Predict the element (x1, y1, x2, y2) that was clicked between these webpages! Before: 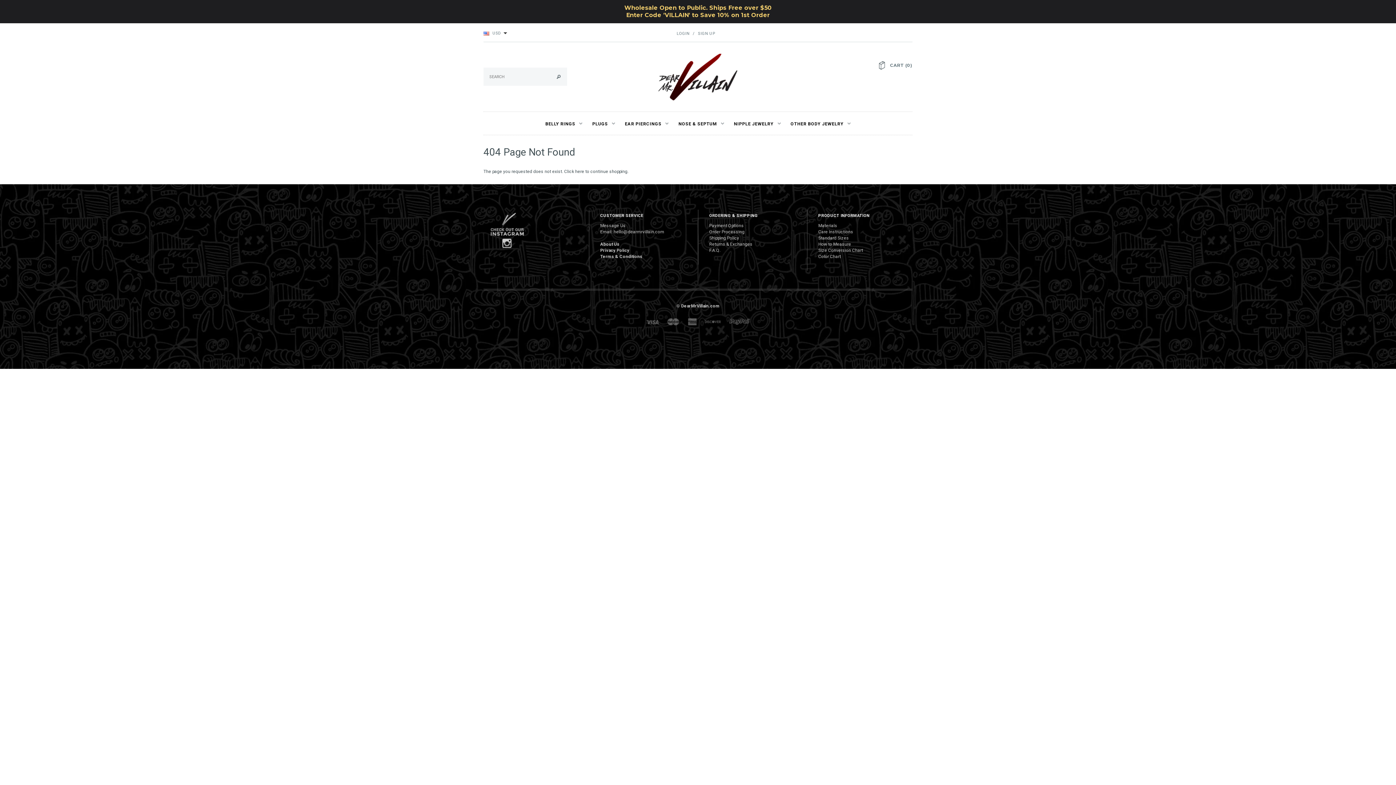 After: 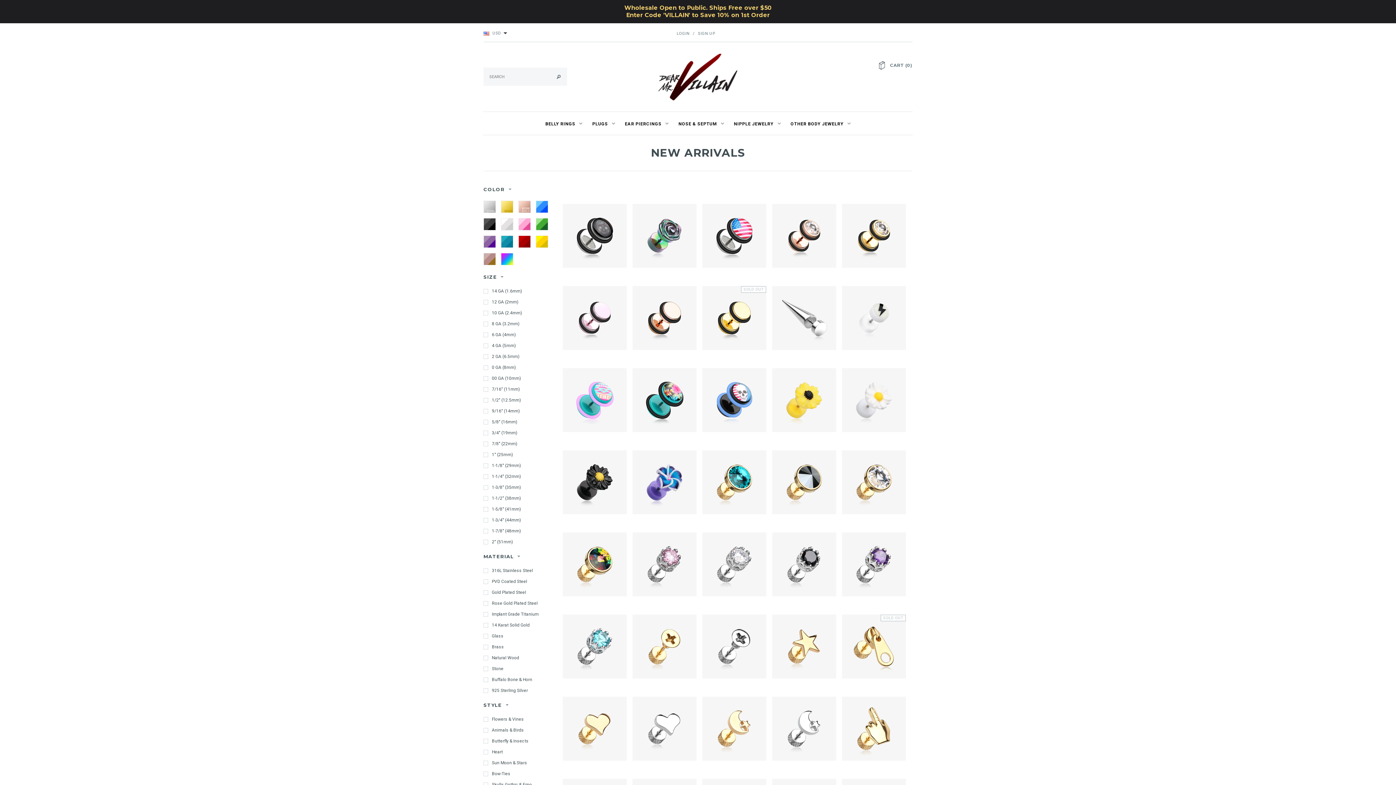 Action: bbox: (786, 112, 855, 134) label: OTHER BODY JEWELRY 